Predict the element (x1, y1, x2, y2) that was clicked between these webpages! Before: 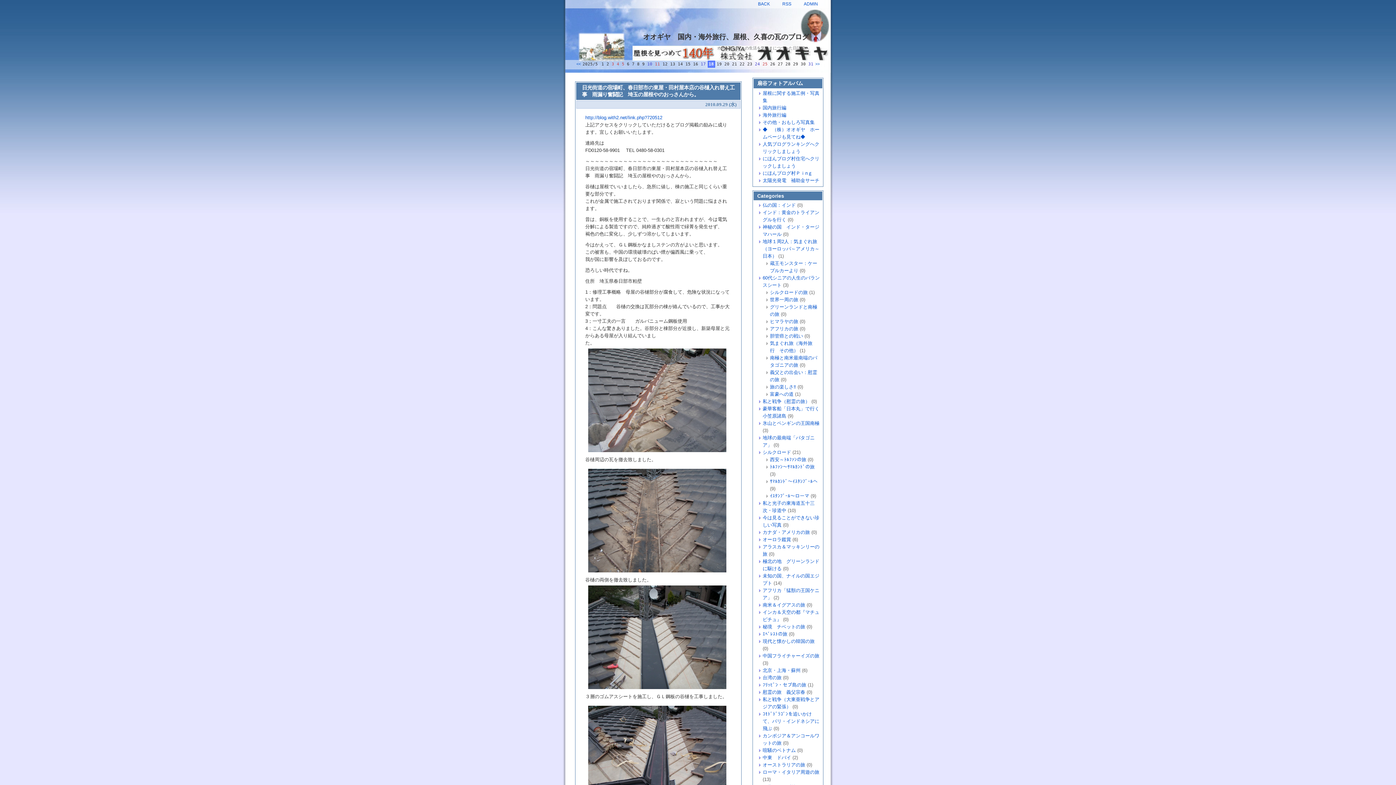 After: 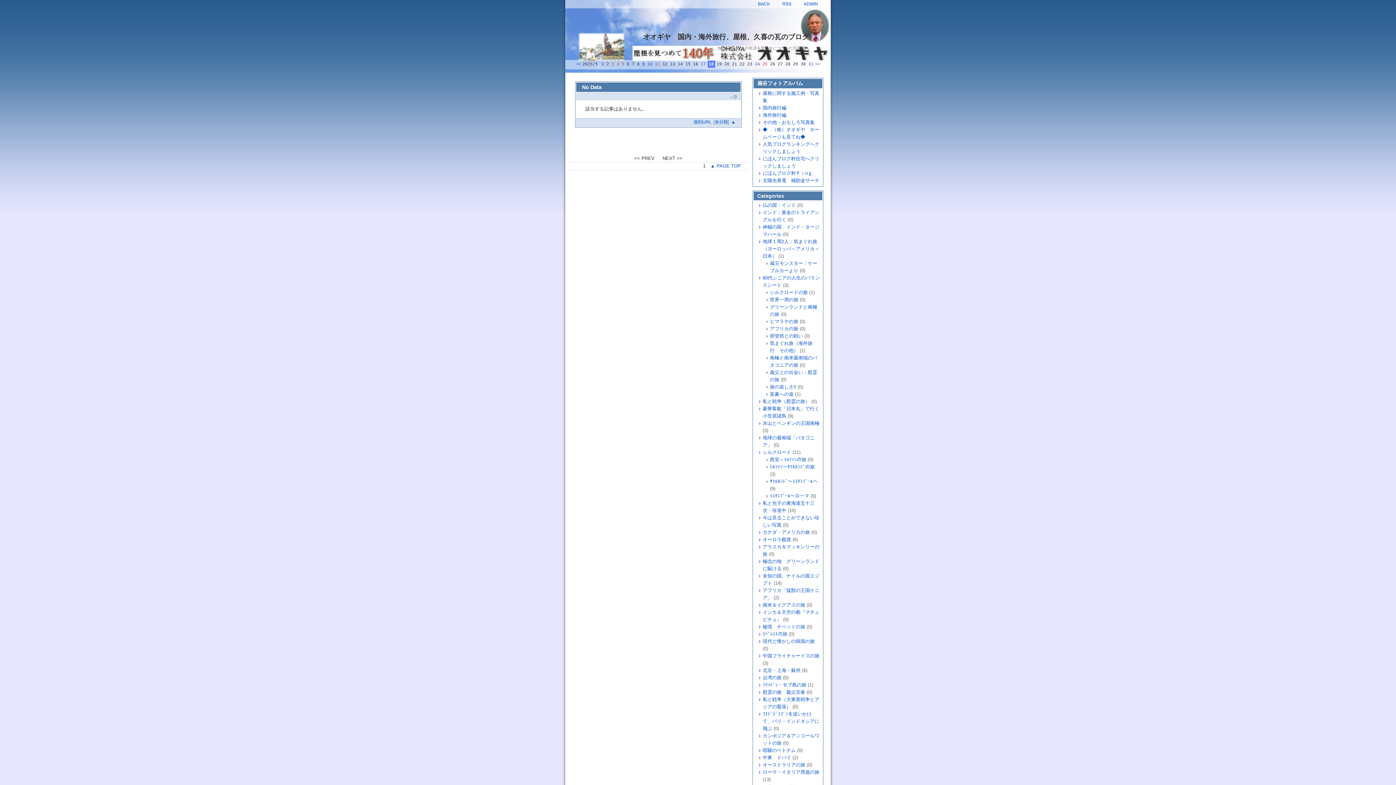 Action: bbox: (762, 602, 805, 608) label: 南米＆イグアスの旅